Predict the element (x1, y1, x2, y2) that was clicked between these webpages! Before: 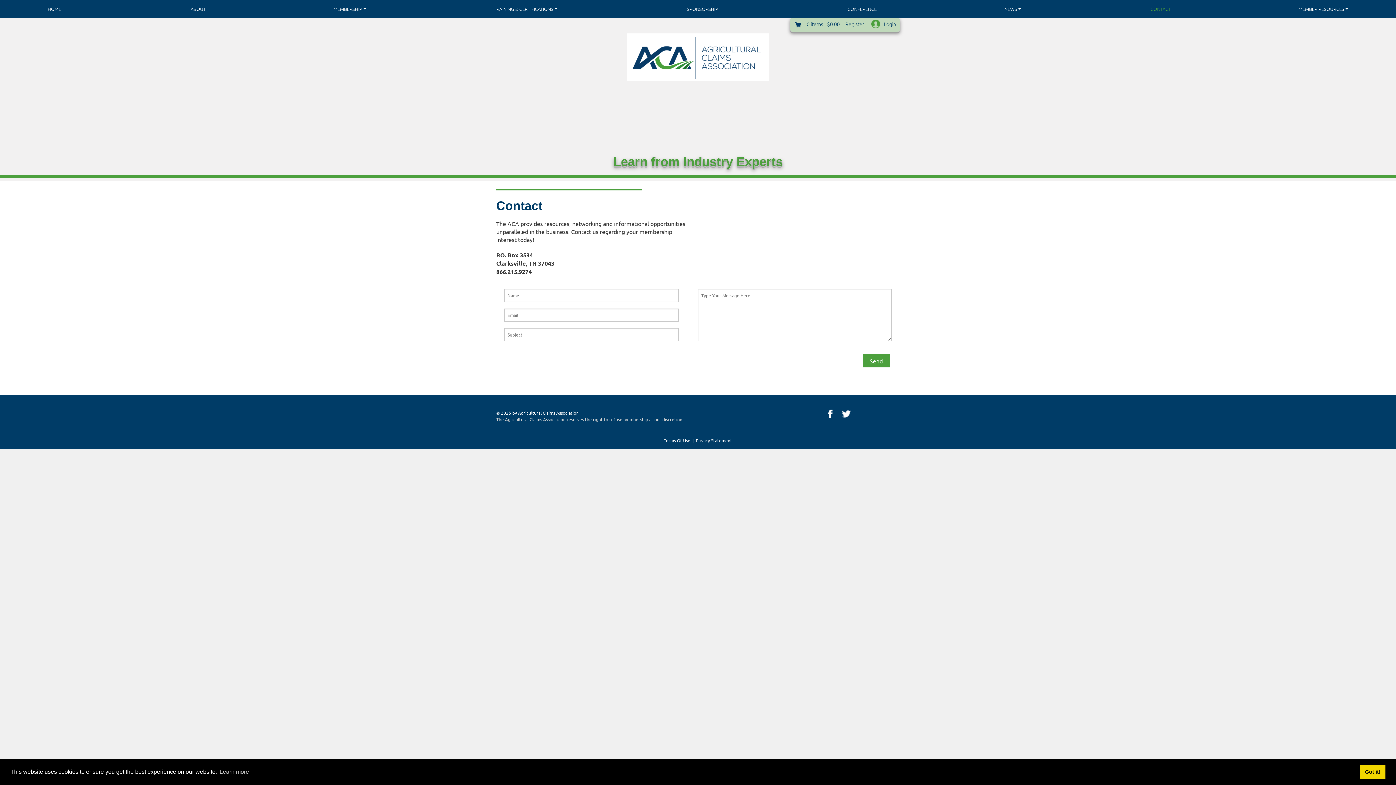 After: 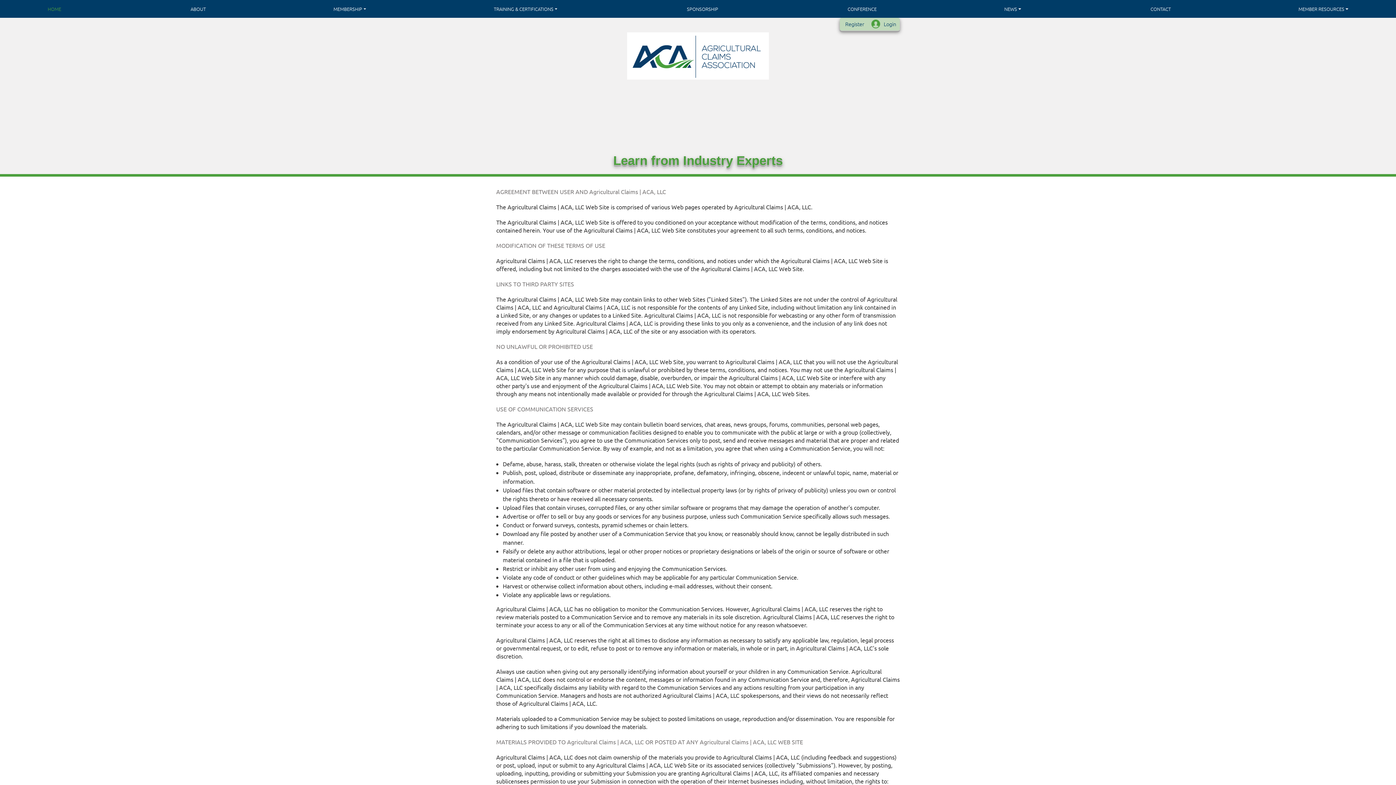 Action: bbox: (664, 437, 690, 443) label: Terms Of Use